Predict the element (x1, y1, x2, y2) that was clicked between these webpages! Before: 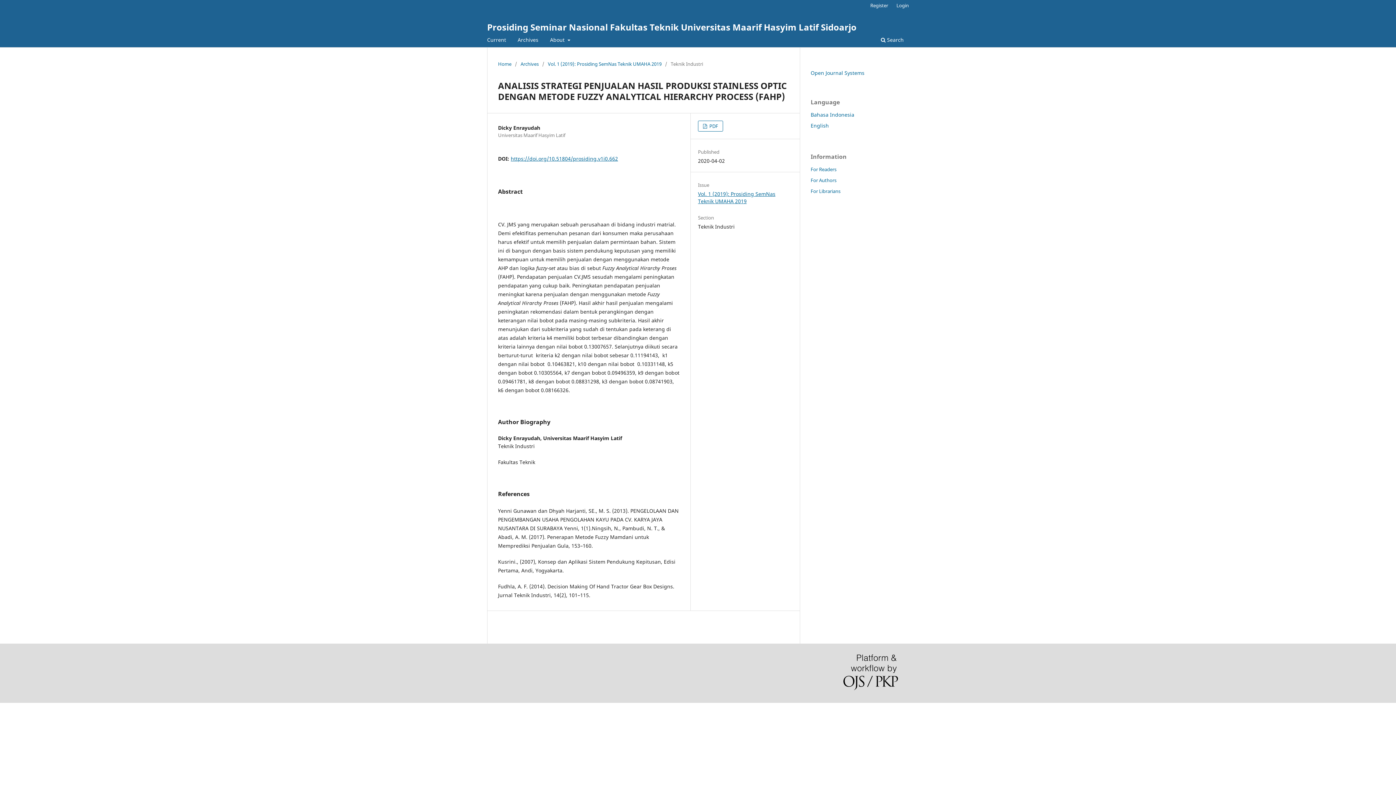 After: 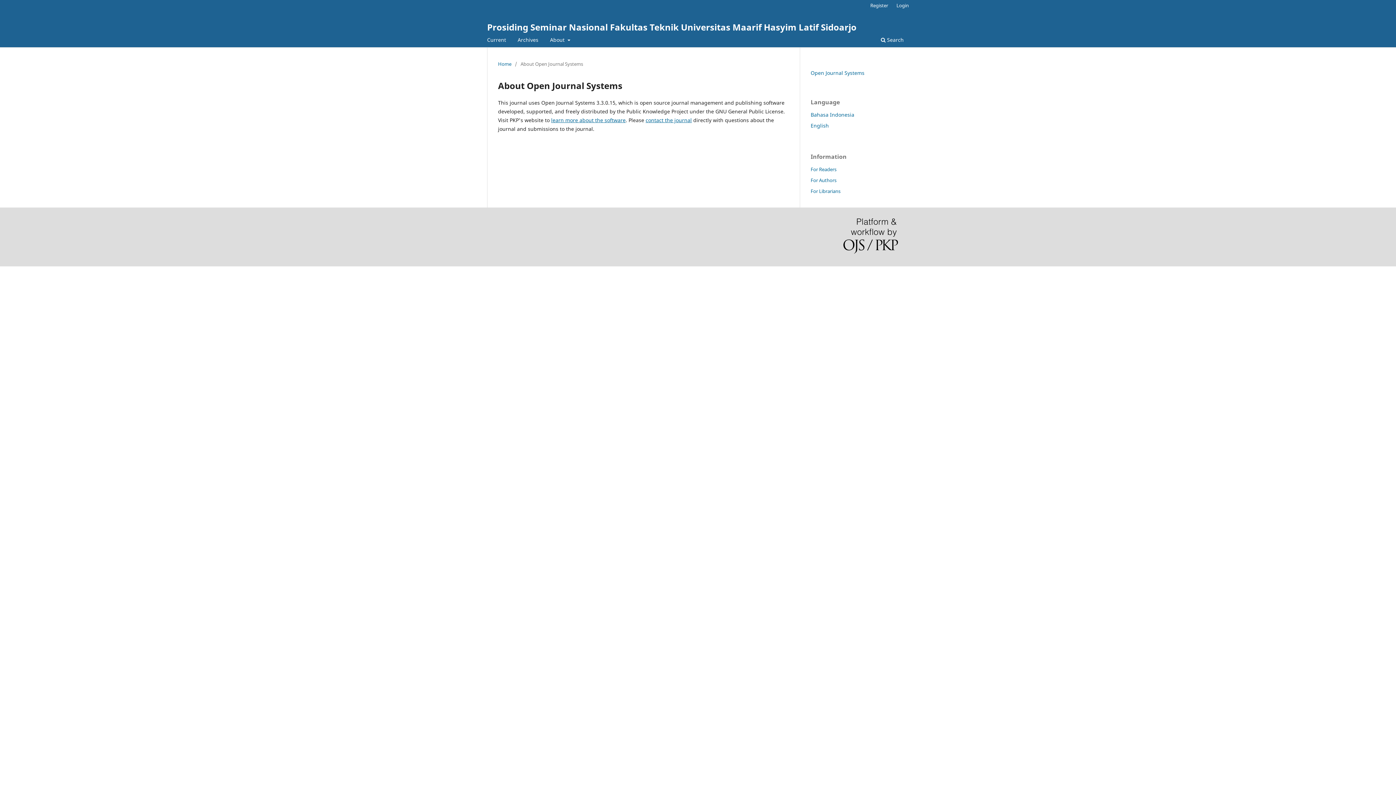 Action: bbox: (843, 654, 898, 692)